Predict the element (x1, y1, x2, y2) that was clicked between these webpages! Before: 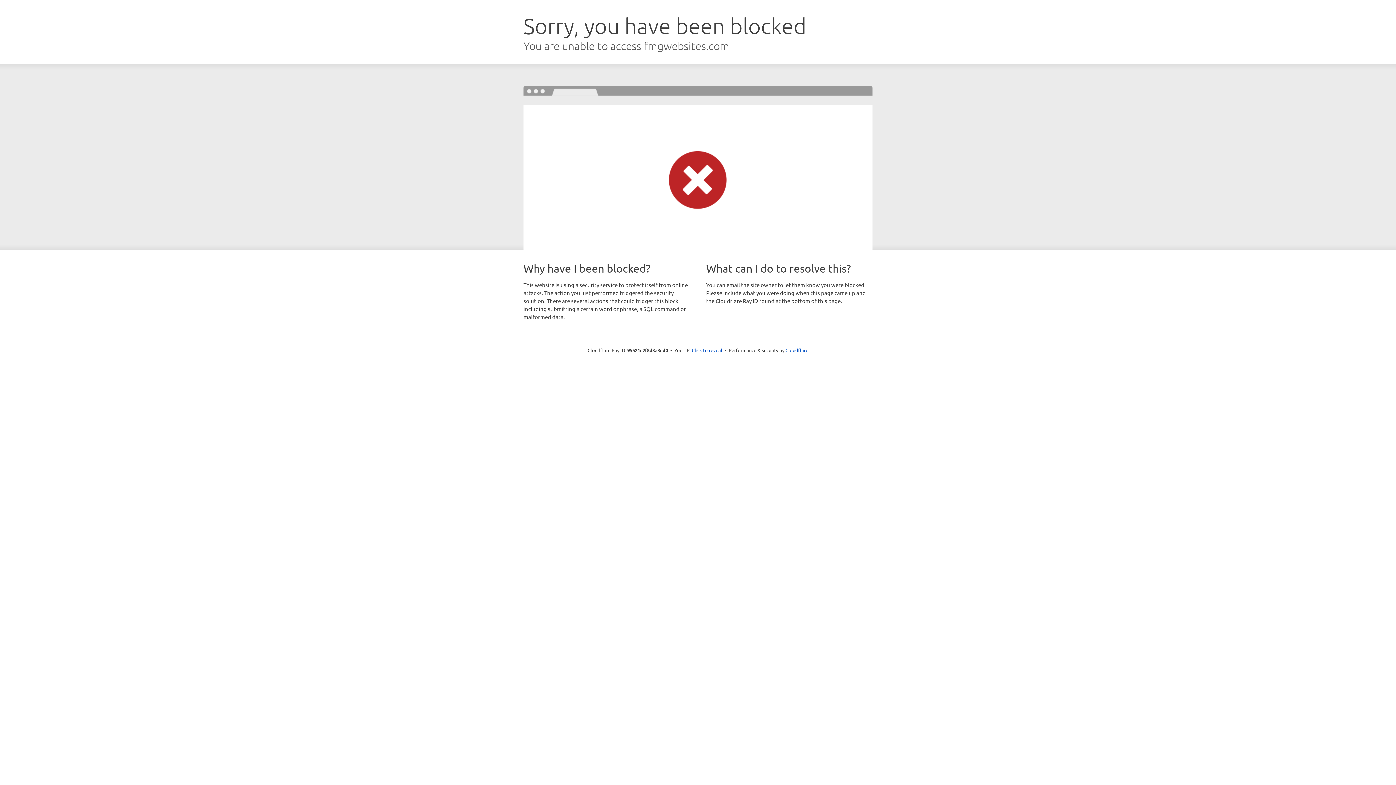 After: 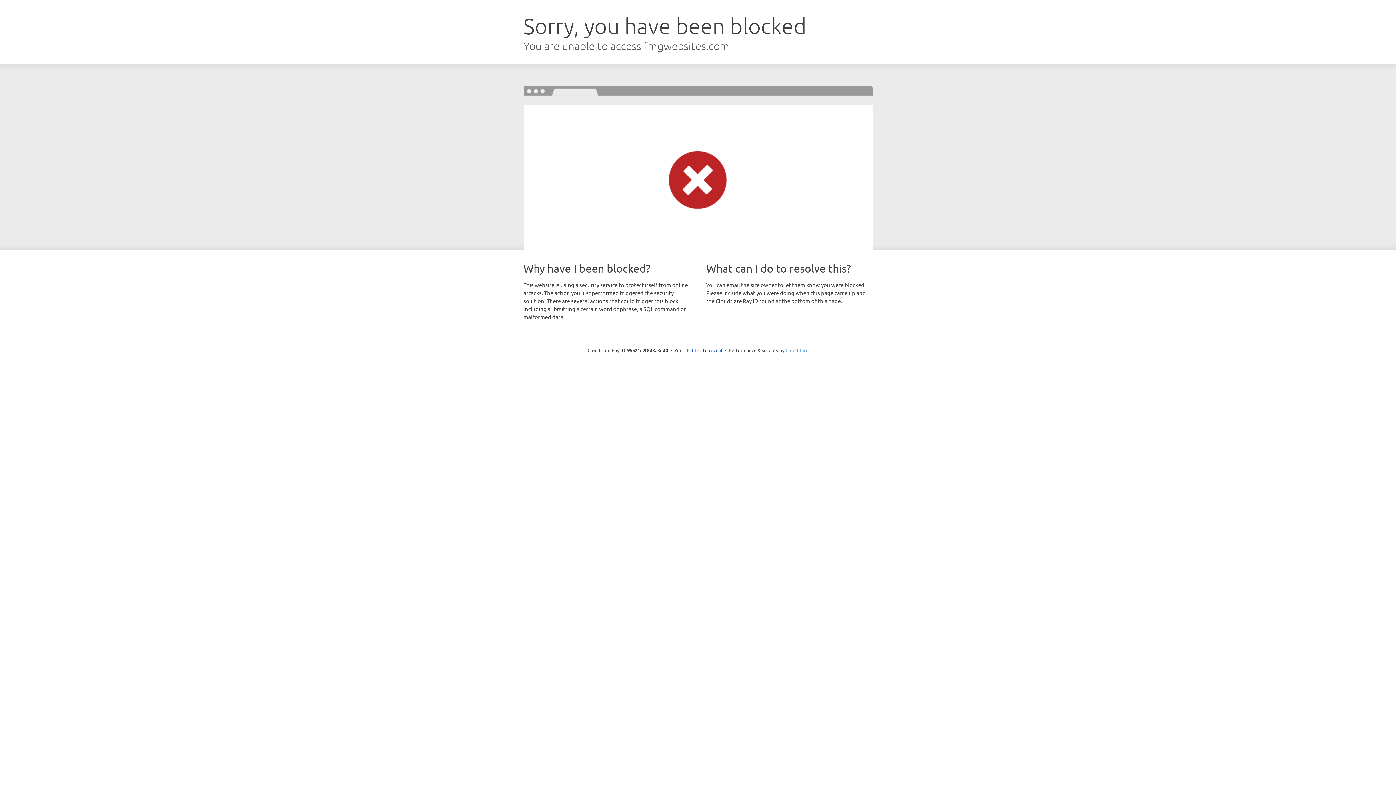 Action: label: Cloudflare bbox: (785, 347, 808, 353)